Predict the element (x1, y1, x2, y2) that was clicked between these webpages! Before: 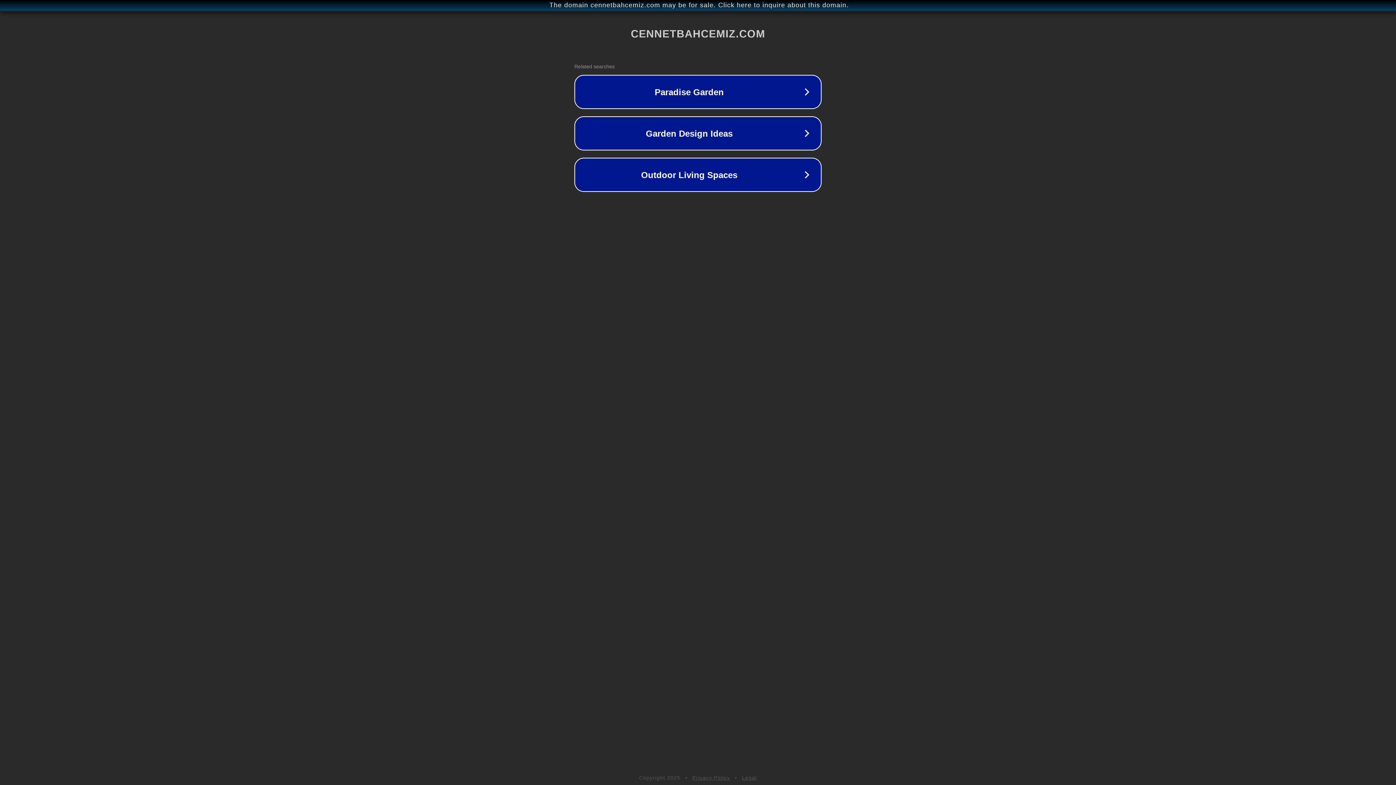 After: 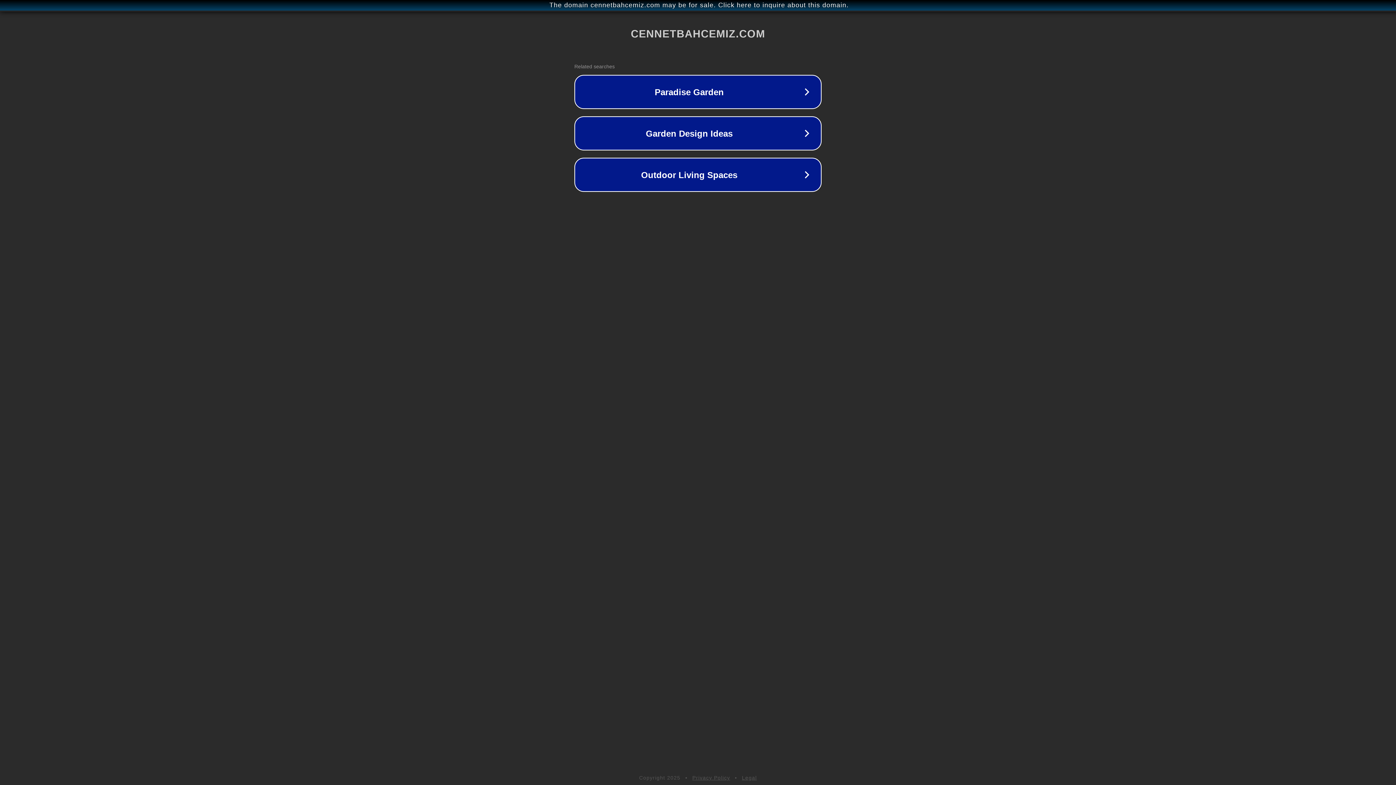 Action: bbox: (692, 775, 730, 781) label: Privacy Policy